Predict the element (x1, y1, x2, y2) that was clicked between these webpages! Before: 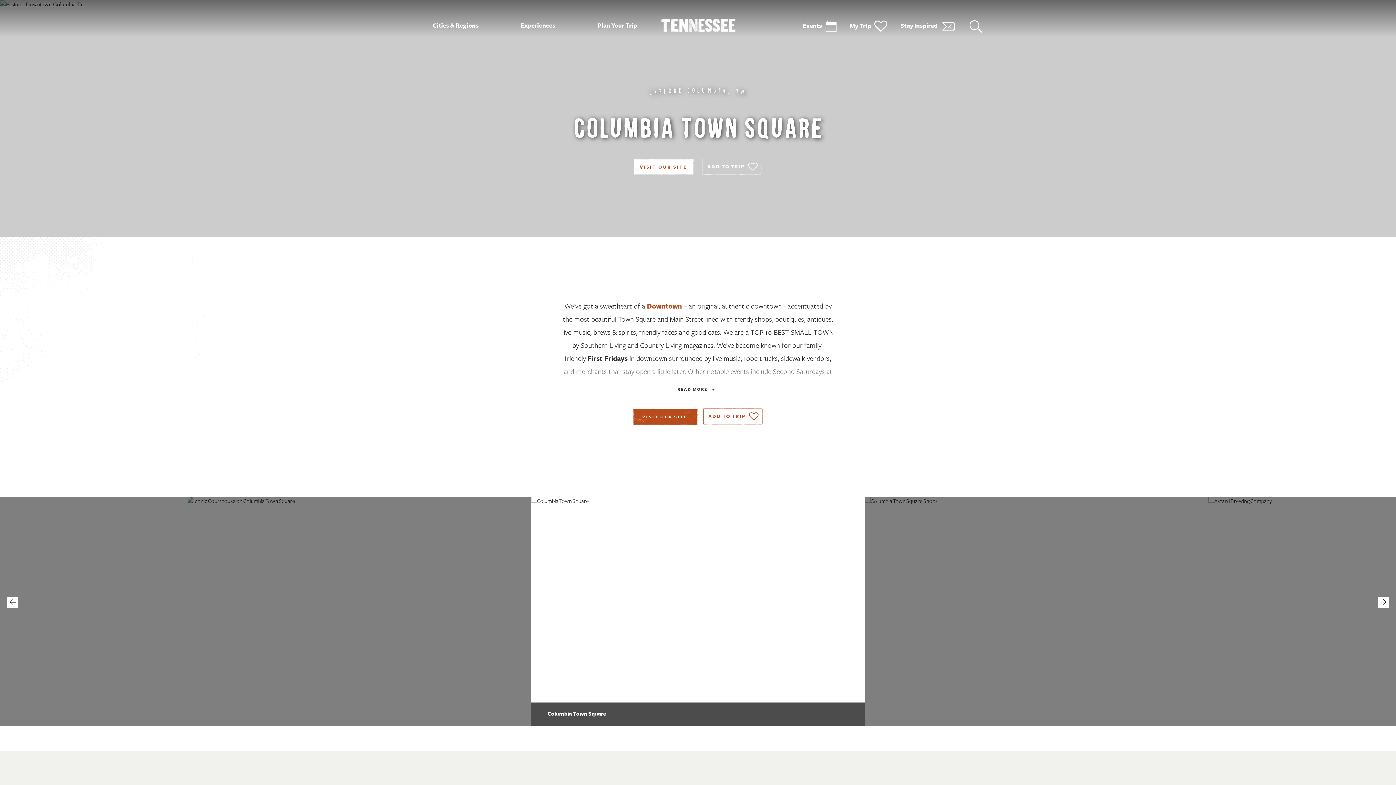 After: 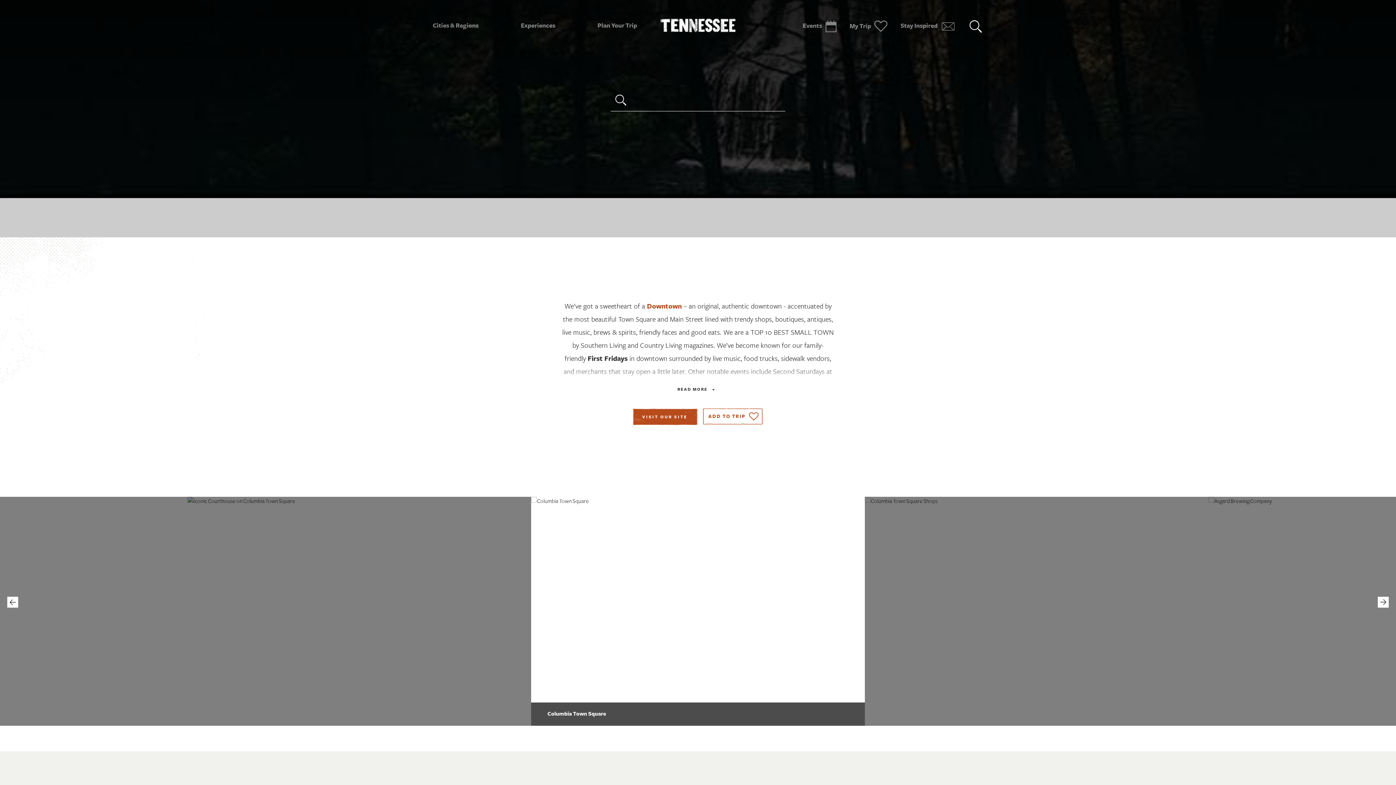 Action: label: Search bbox: (969, 17, 982, 35)